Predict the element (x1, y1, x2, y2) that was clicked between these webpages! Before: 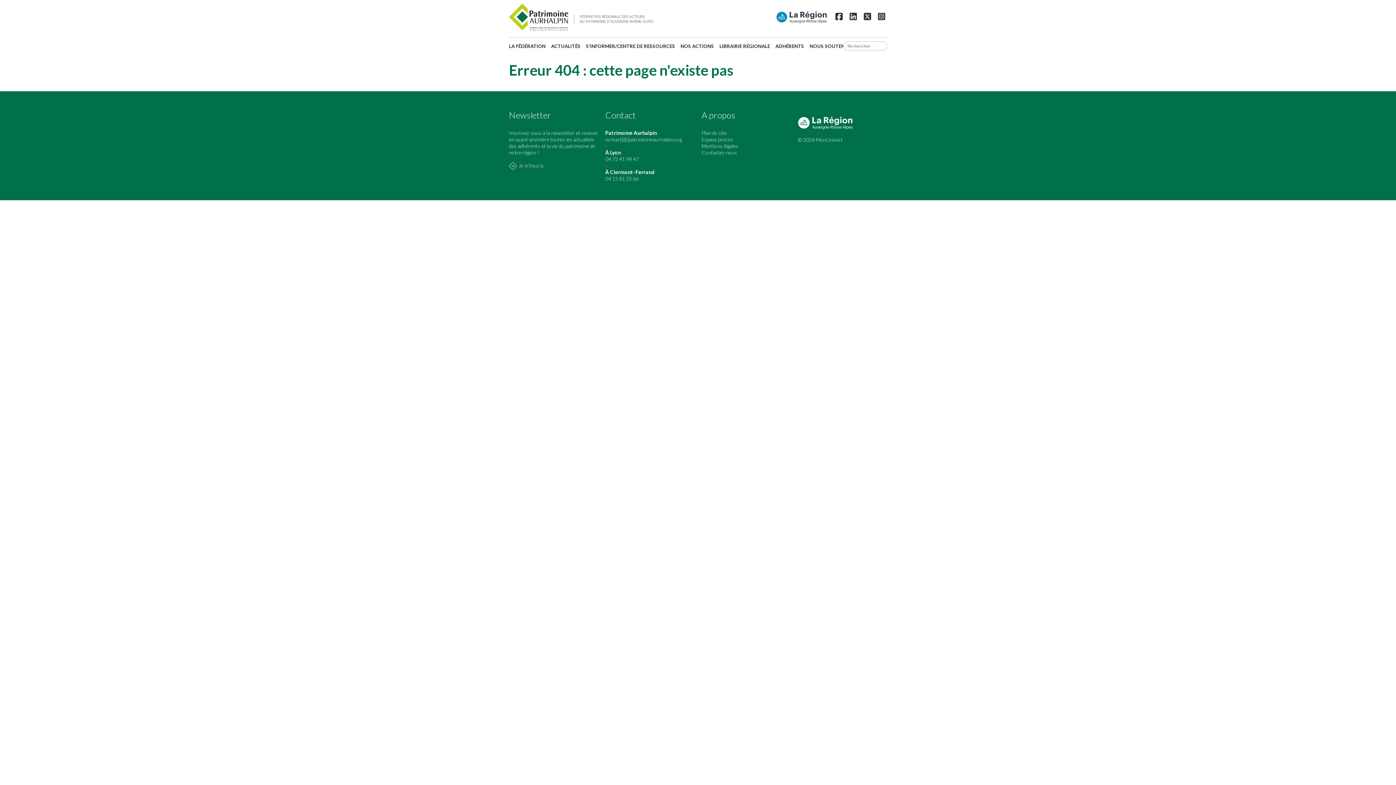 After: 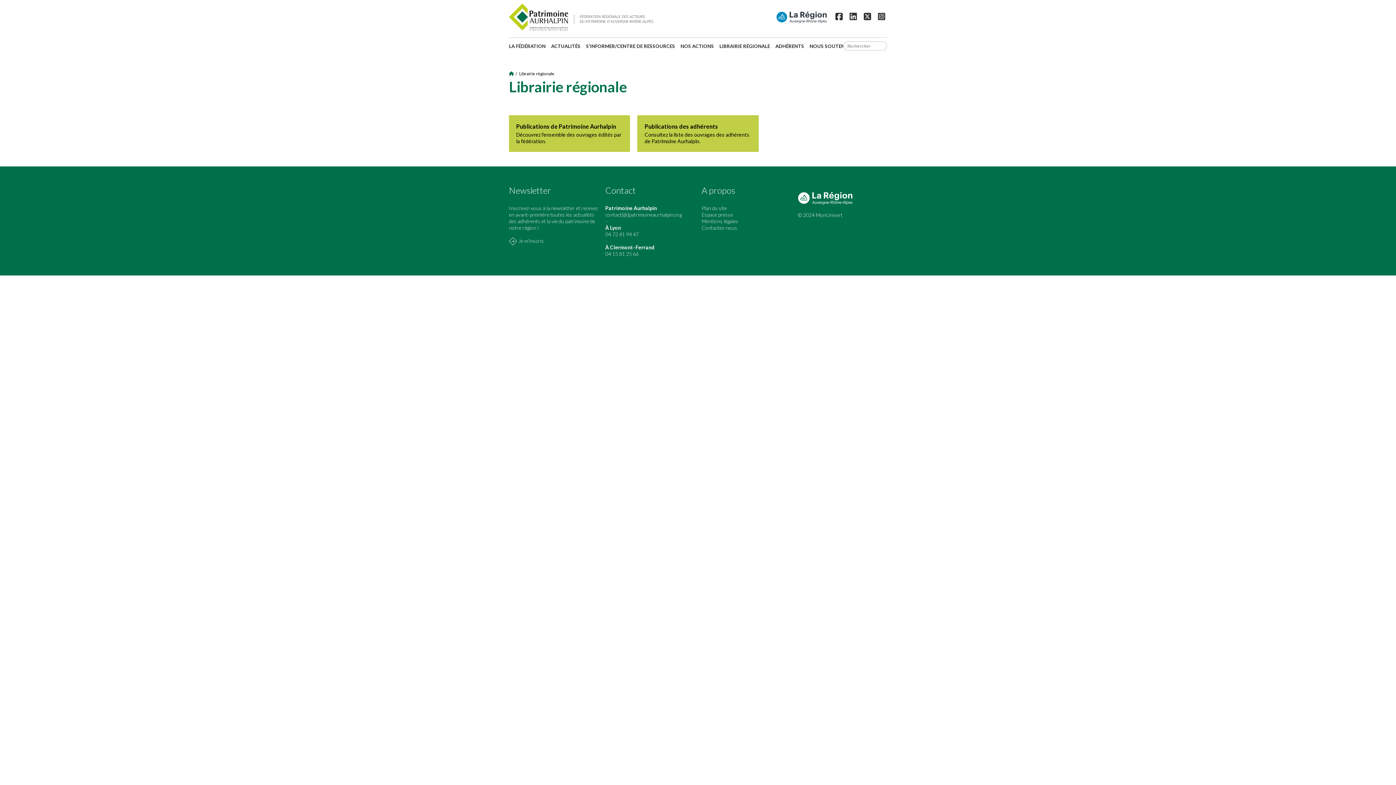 Action: label: LIBRAIRIE RÉGIONALE bbox: (719, 41, 775, 51)